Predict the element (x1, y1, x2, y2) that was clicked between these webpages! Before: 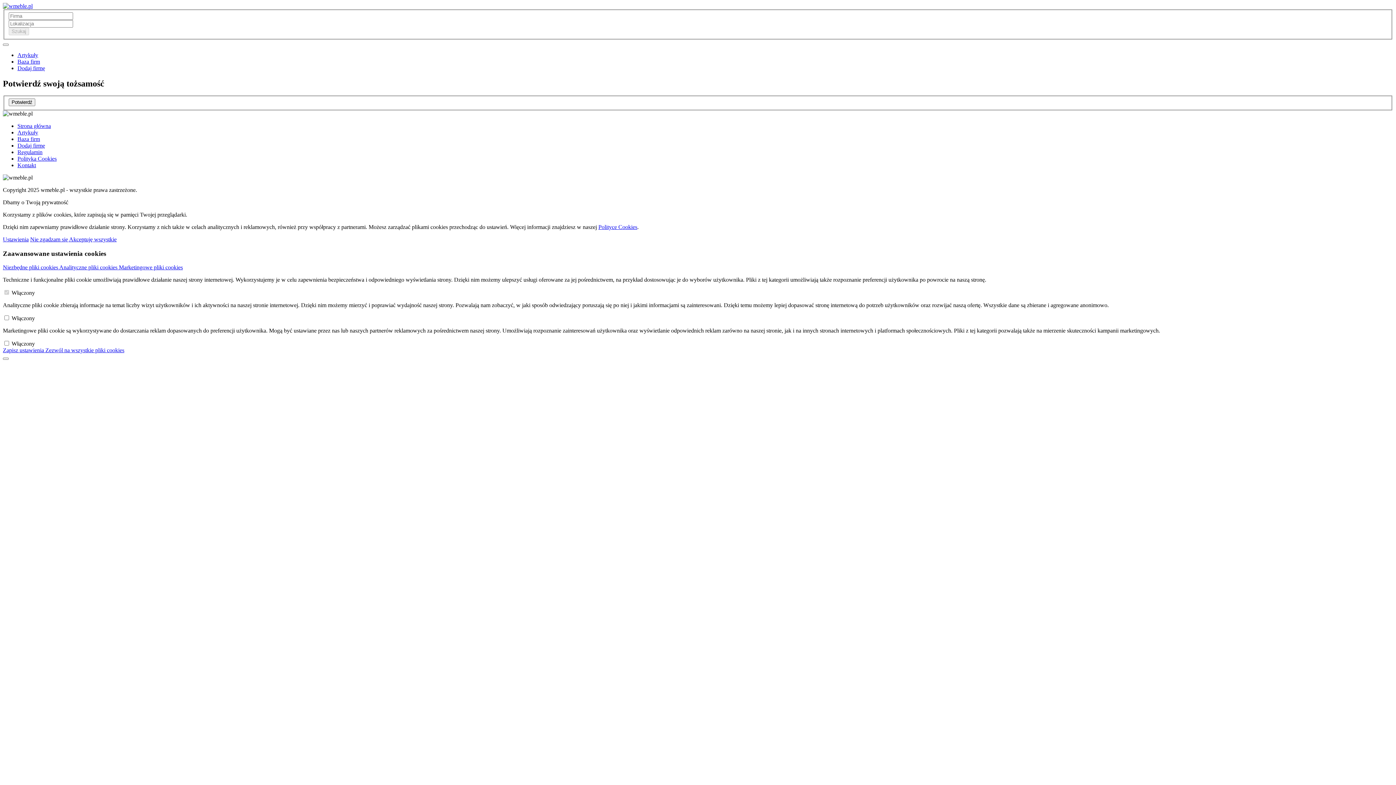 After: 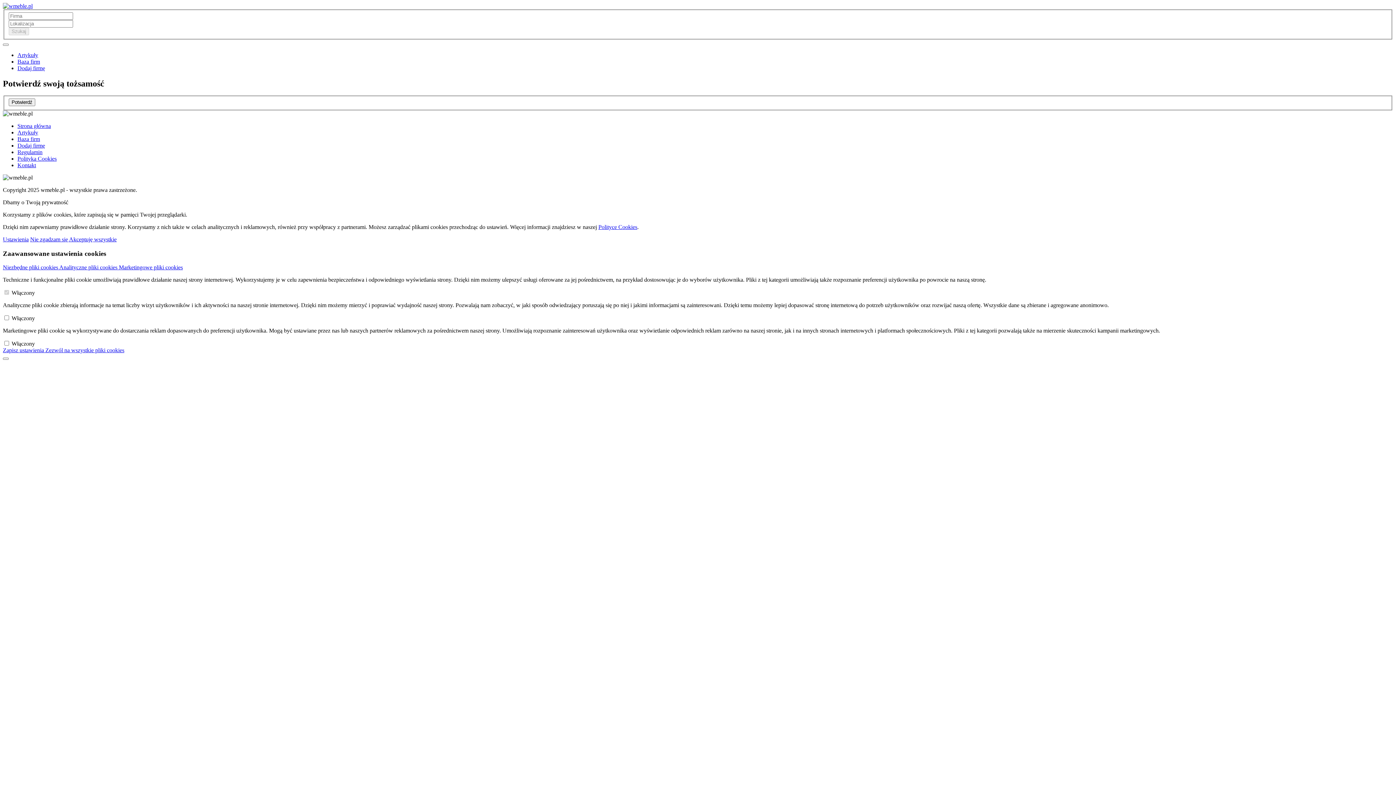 Action: bbox: (17, 155, 56, 161) label: Polityka Cookies